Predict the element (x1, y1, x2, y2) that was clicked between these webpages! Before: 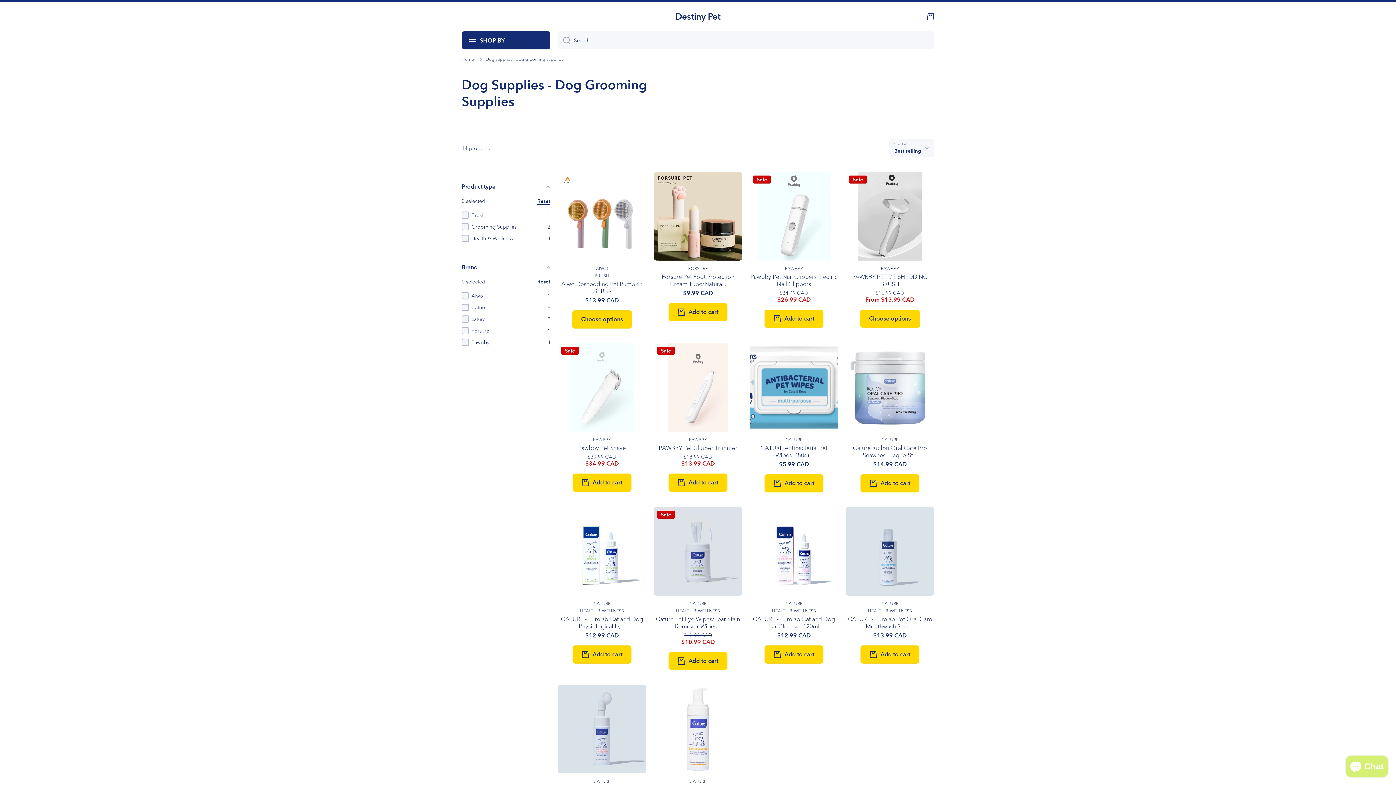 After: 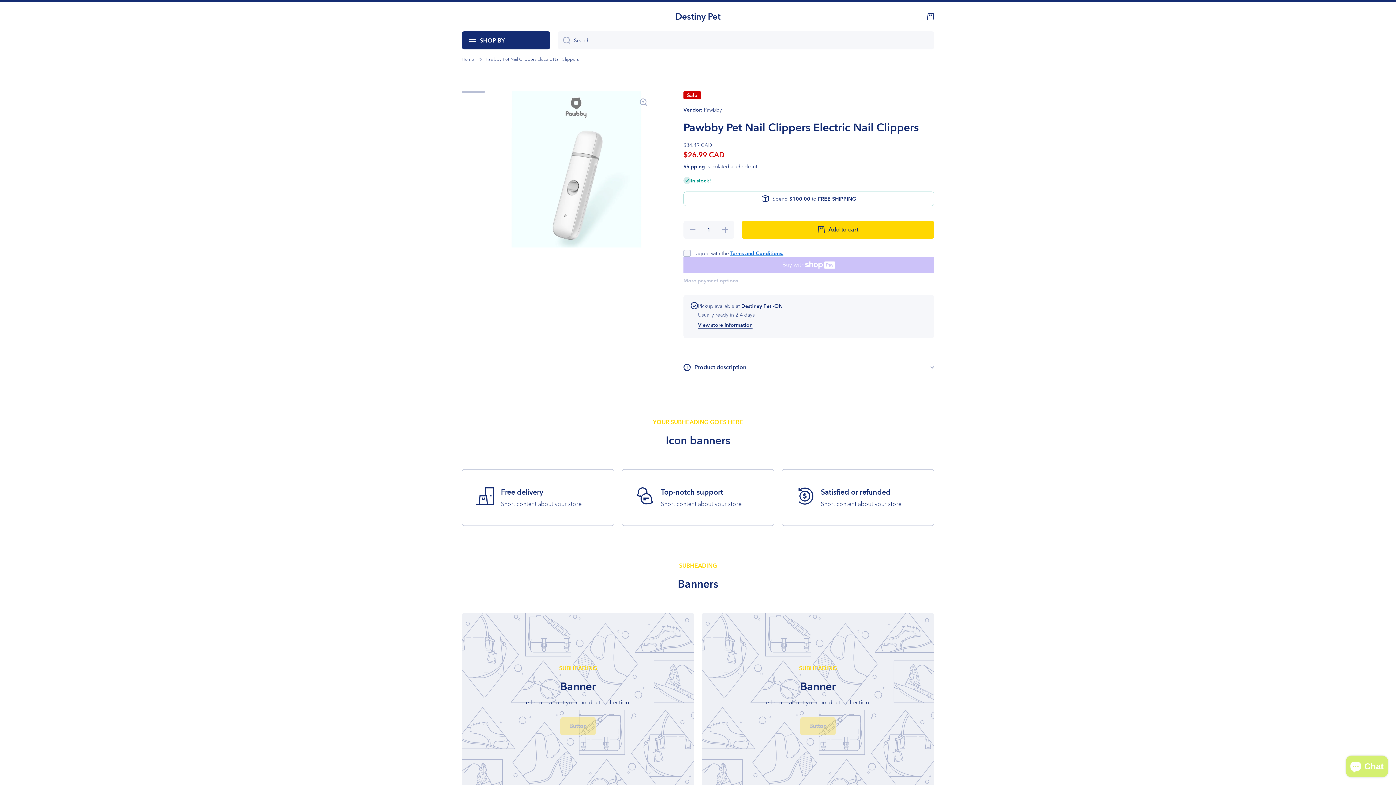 Action: bbox: (749, 172, 838, 260)